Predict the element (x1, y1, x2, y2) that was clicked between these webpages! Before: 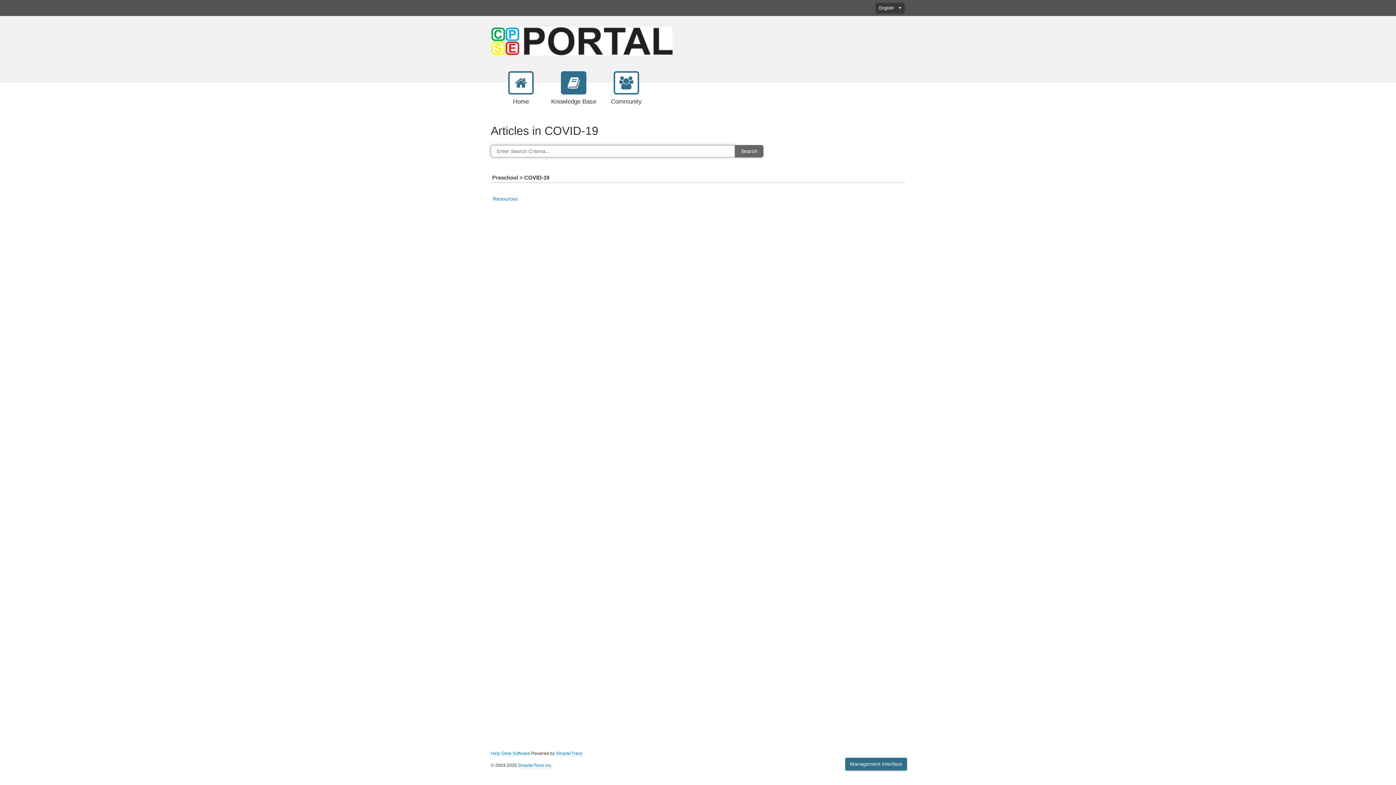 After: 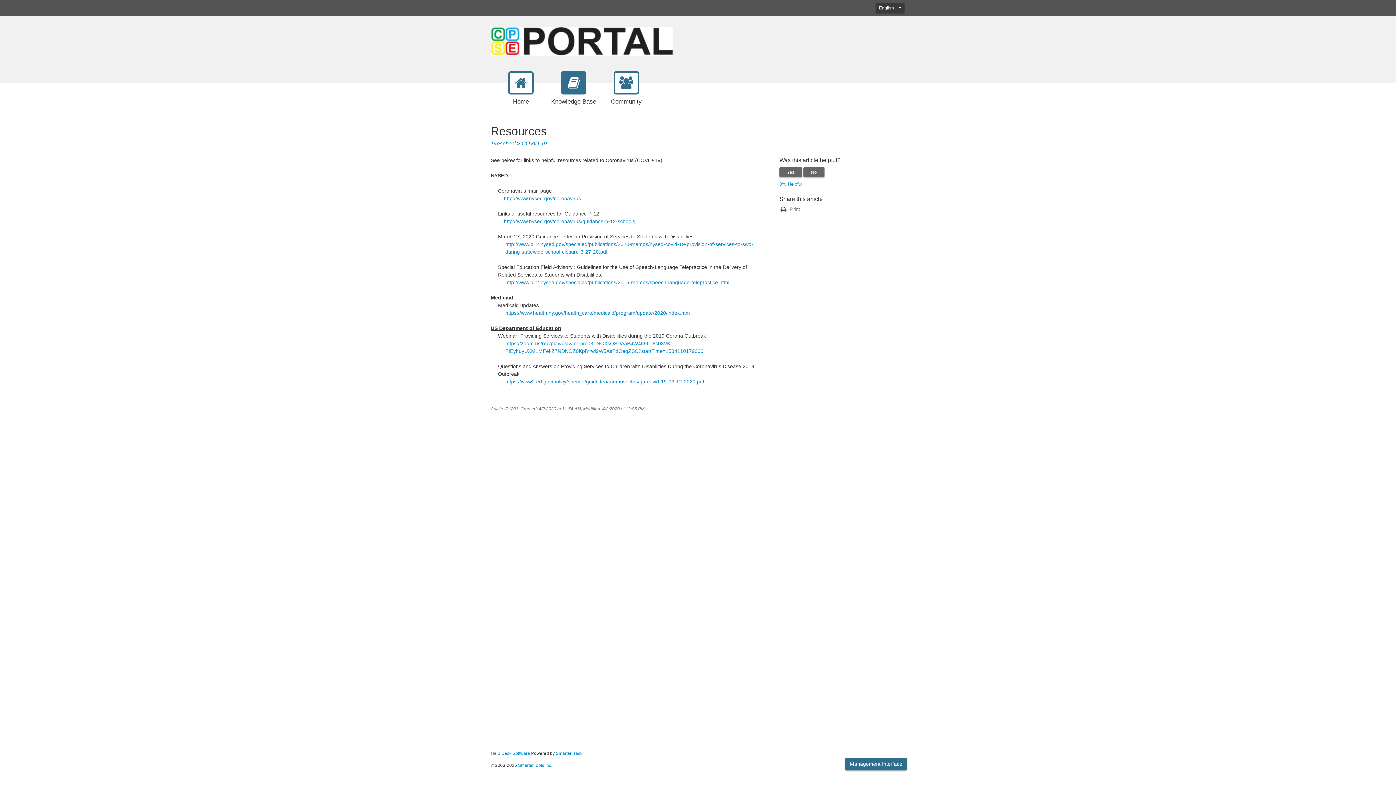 Action: bbox: (493, 196, 517, 201) label: Resources